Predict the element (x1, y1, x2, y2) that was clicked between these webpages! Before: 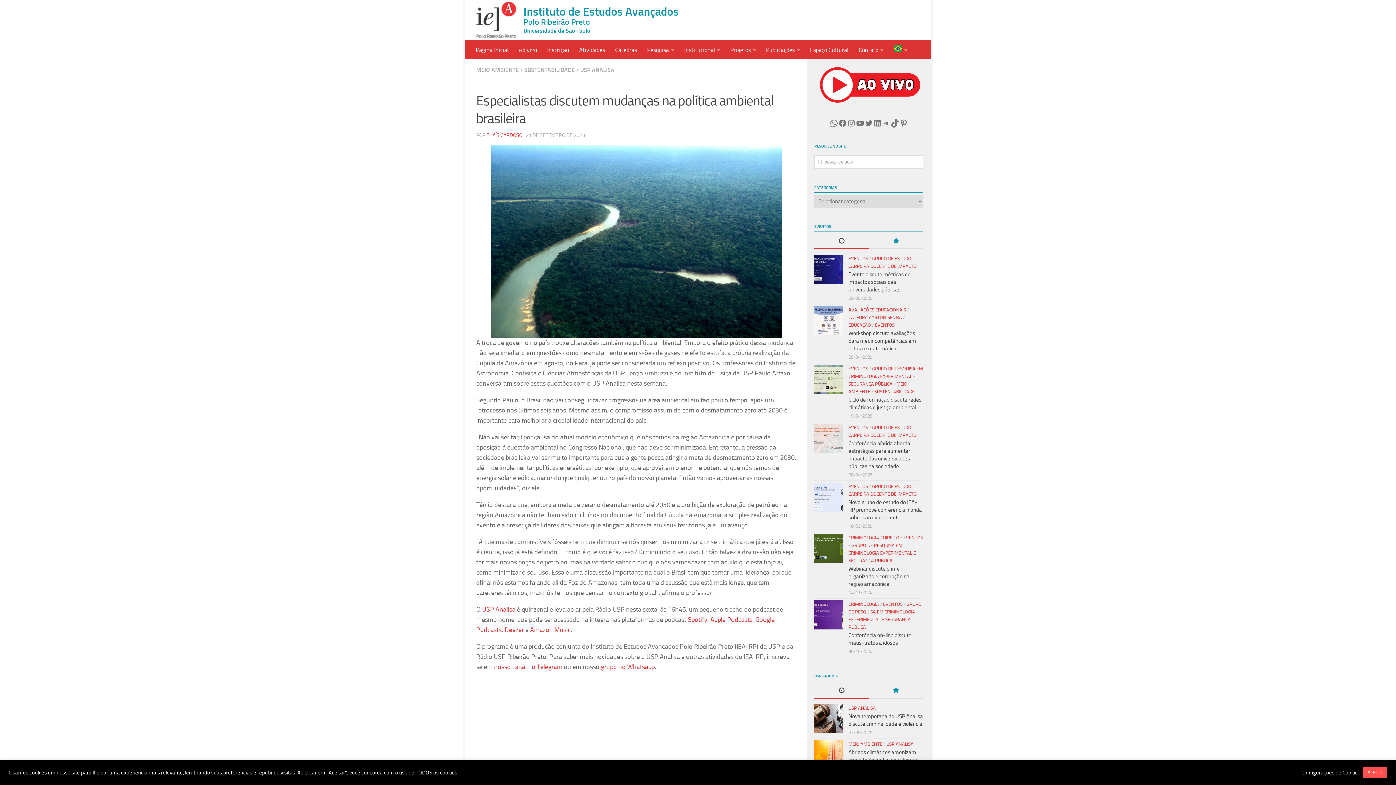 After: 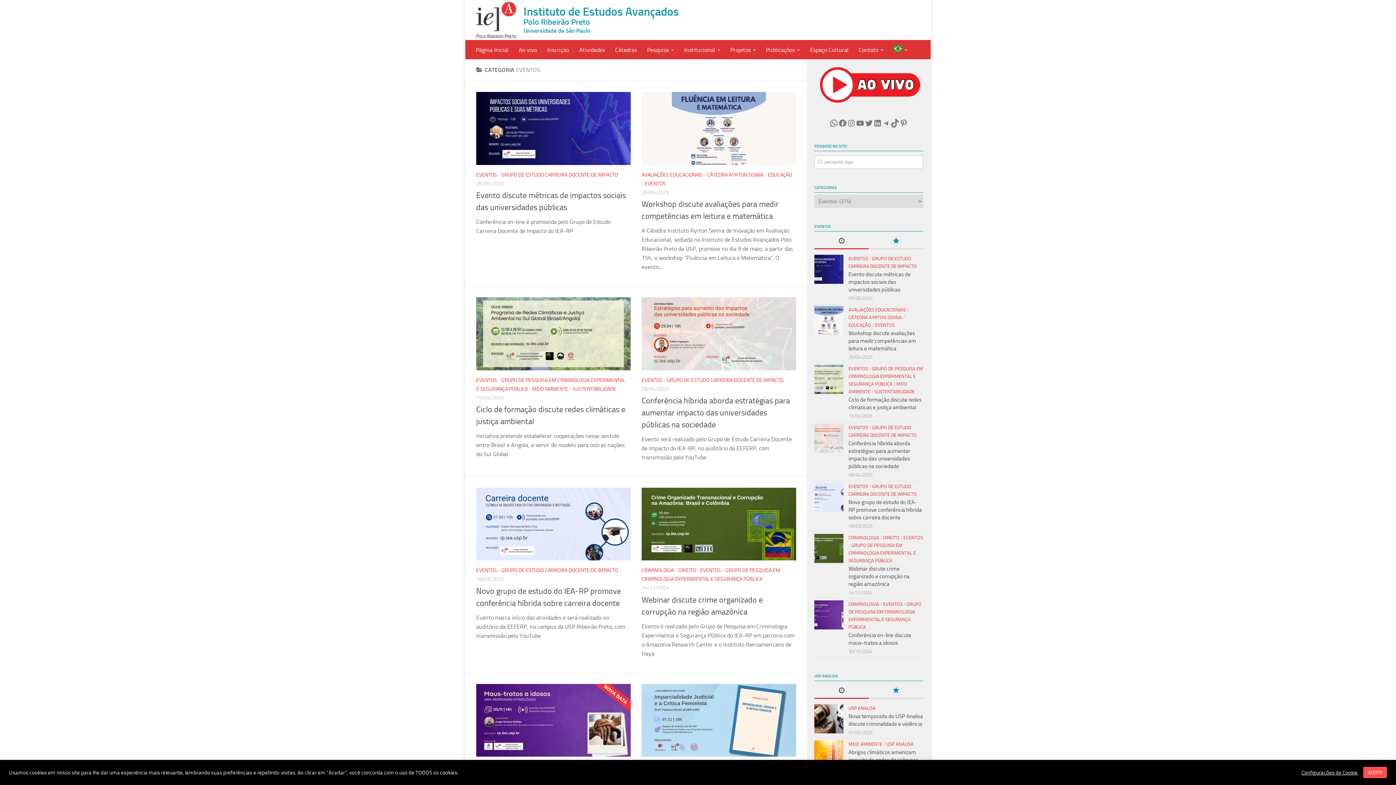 Action: bbox: (848, 483, 868, 489) label: EVENTOS